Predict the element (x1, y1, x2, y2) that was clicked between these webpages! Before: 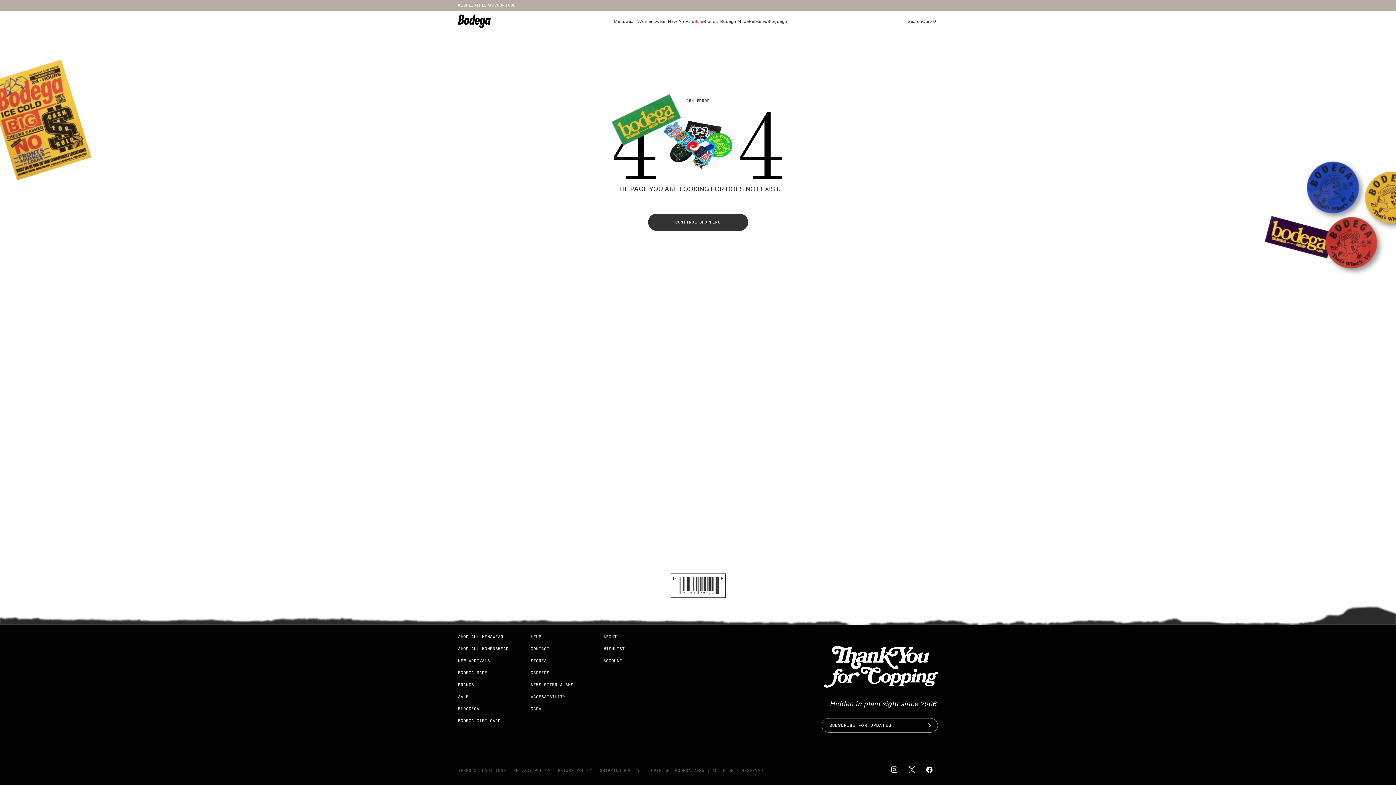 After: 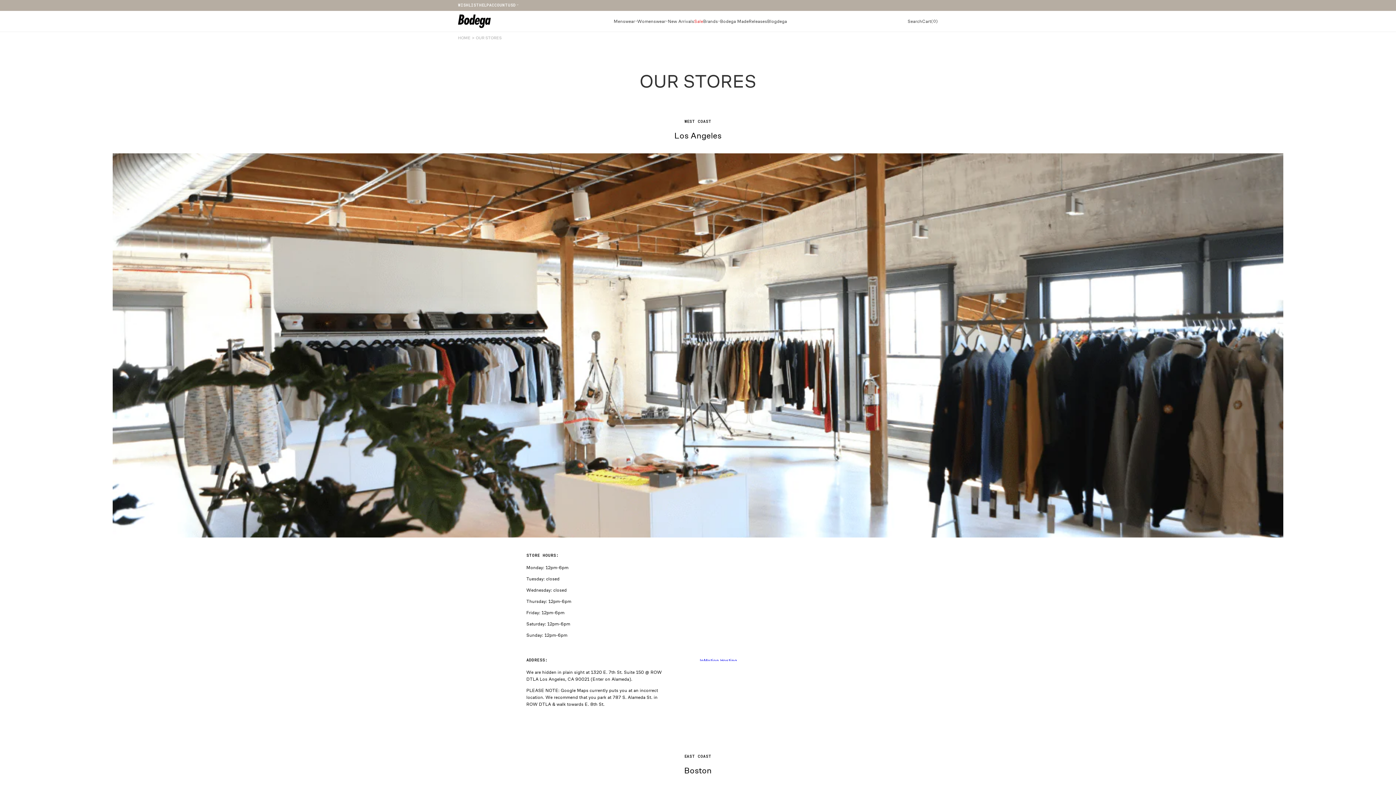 Action: bbox: (530, 654, 546, 666) label: STORES